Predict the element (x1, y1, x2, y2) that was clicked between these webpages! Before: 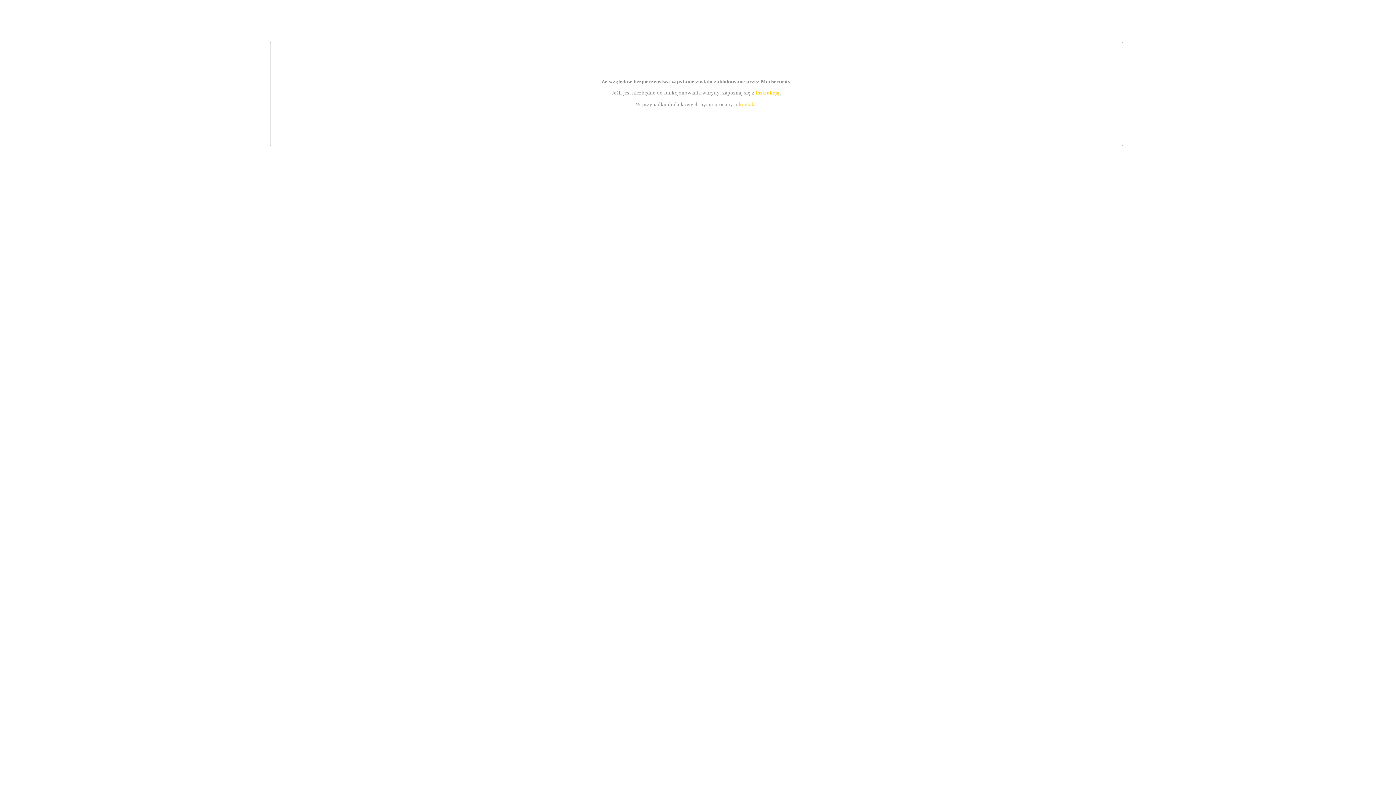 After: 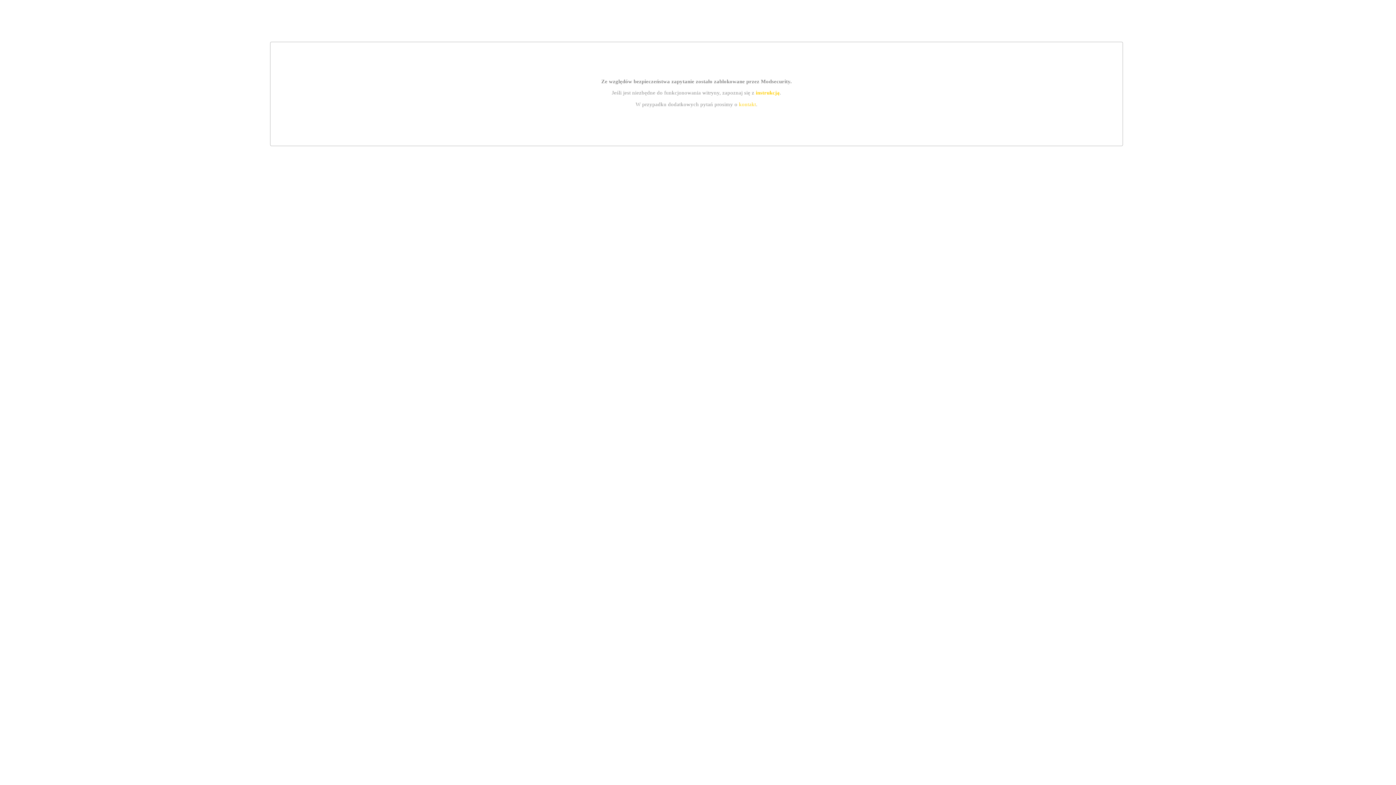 Action: bbox: (739, 101, 756, 107) label: kontakt